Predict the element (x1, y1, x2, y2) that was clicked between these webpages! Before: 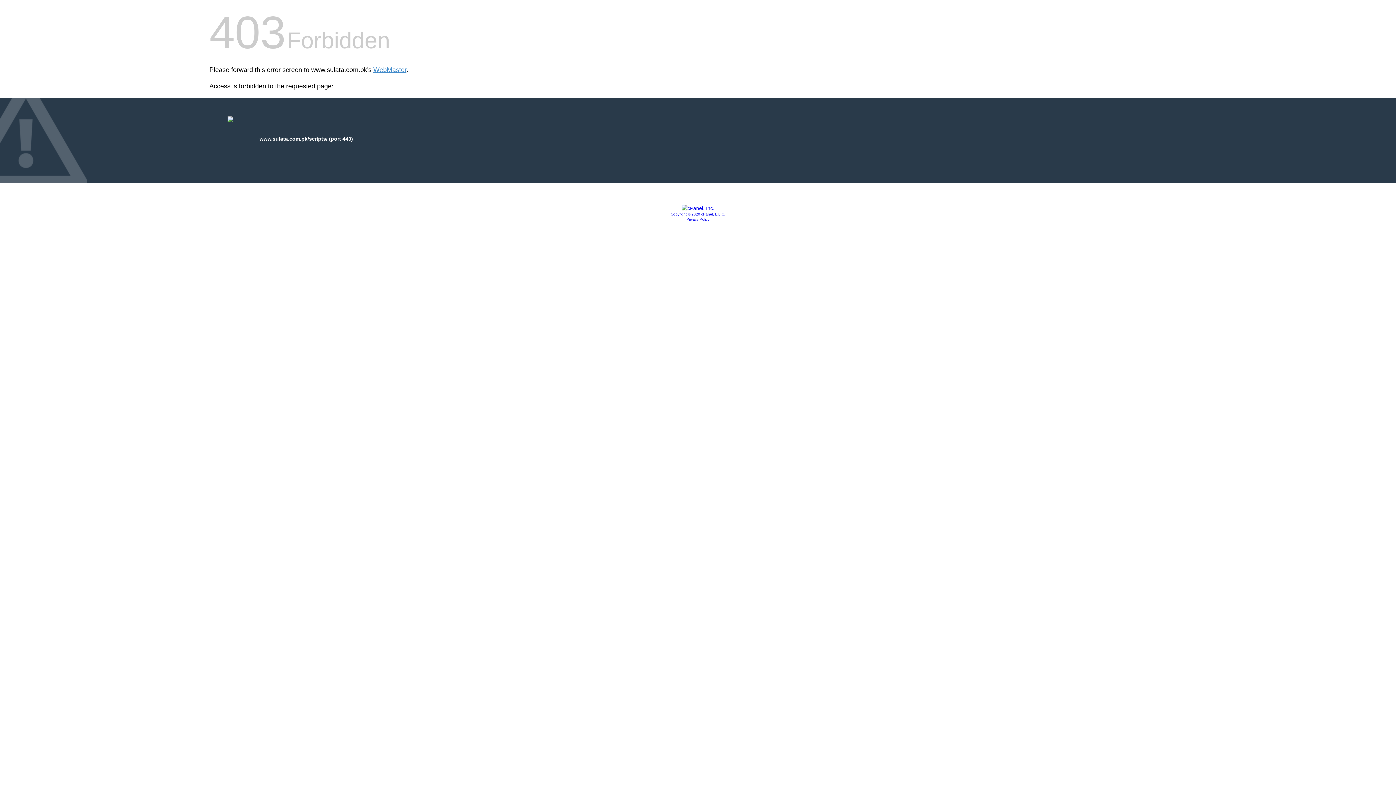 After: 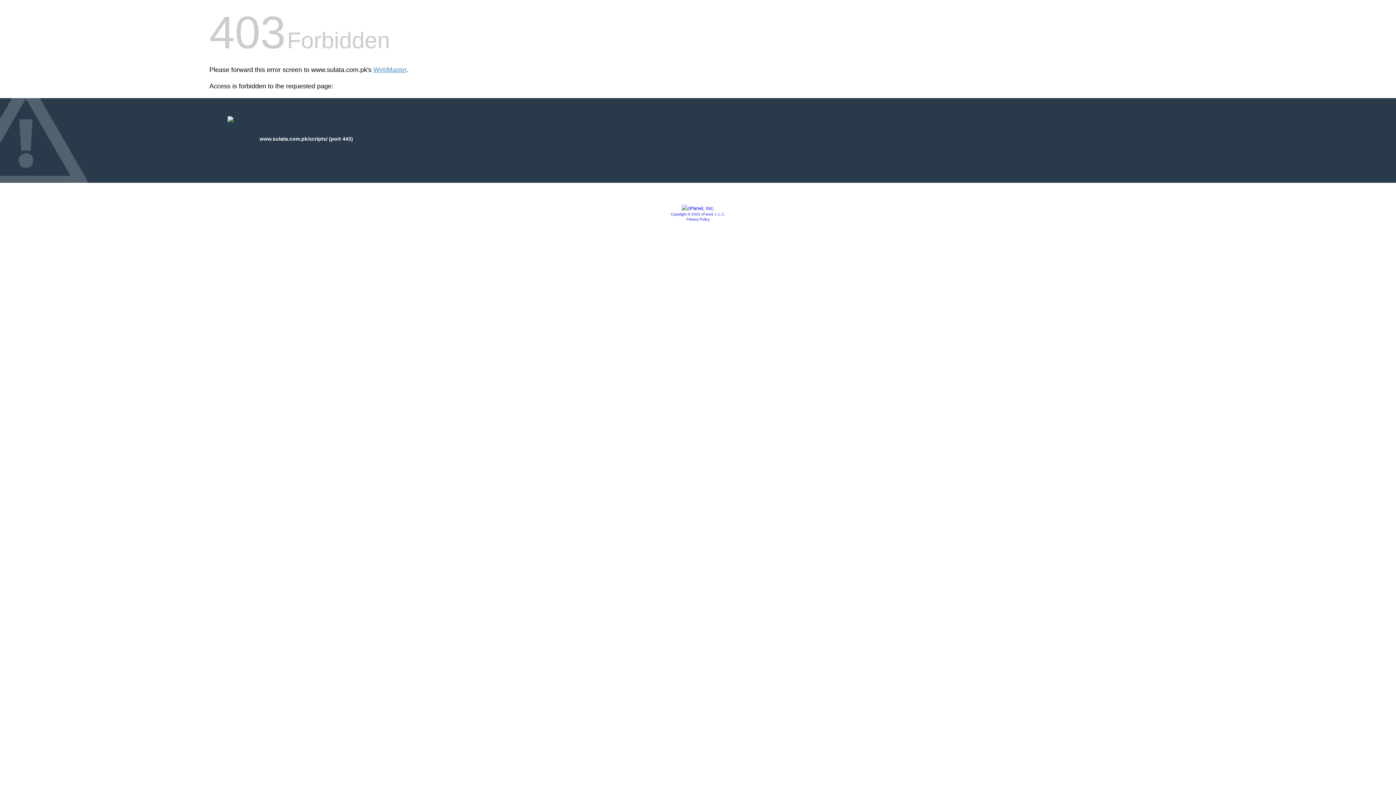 Action: bbox: (681, 205, 714, 211)